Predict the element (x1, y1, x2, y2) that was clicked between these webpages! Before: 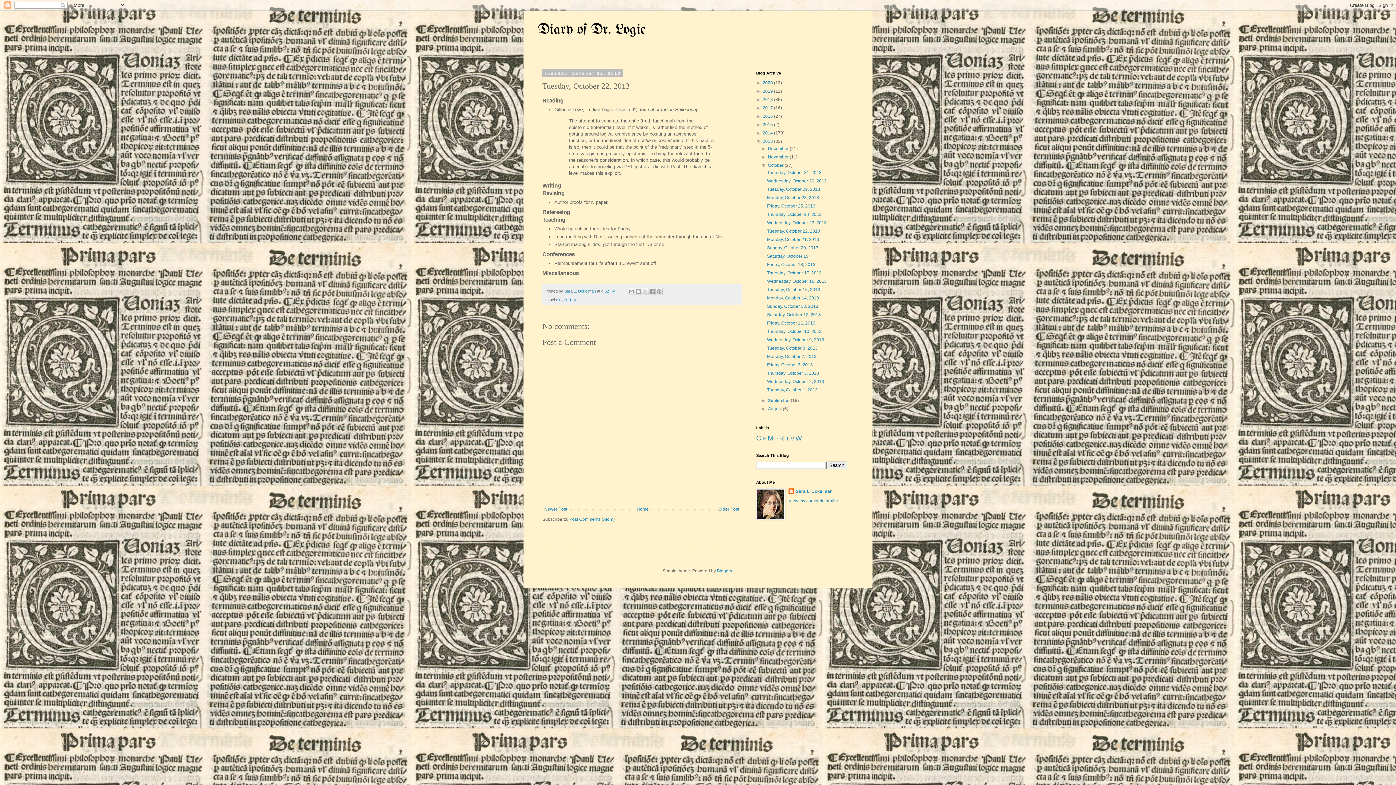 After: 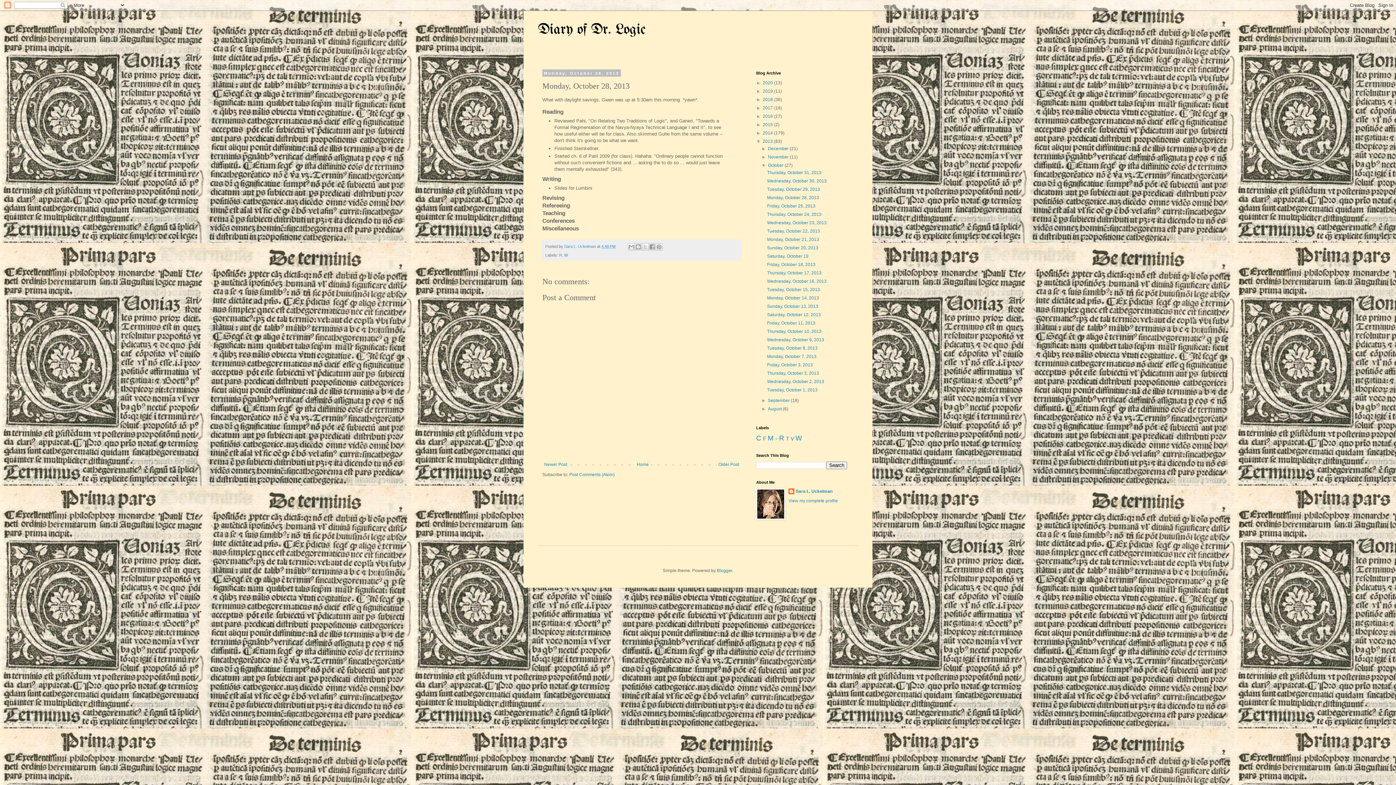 Action: label: Monday, October 28, 2013 bbox: (767, 195, 819, 200)